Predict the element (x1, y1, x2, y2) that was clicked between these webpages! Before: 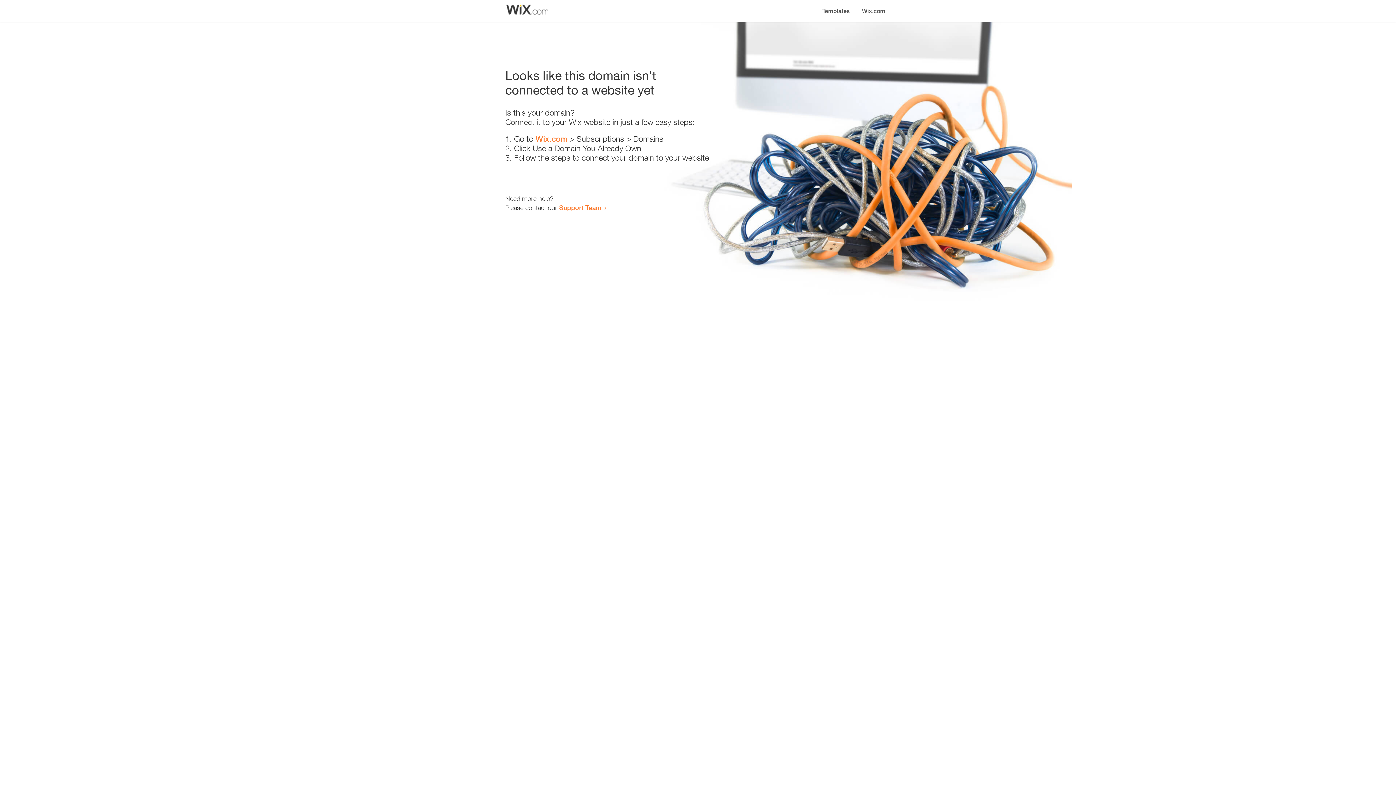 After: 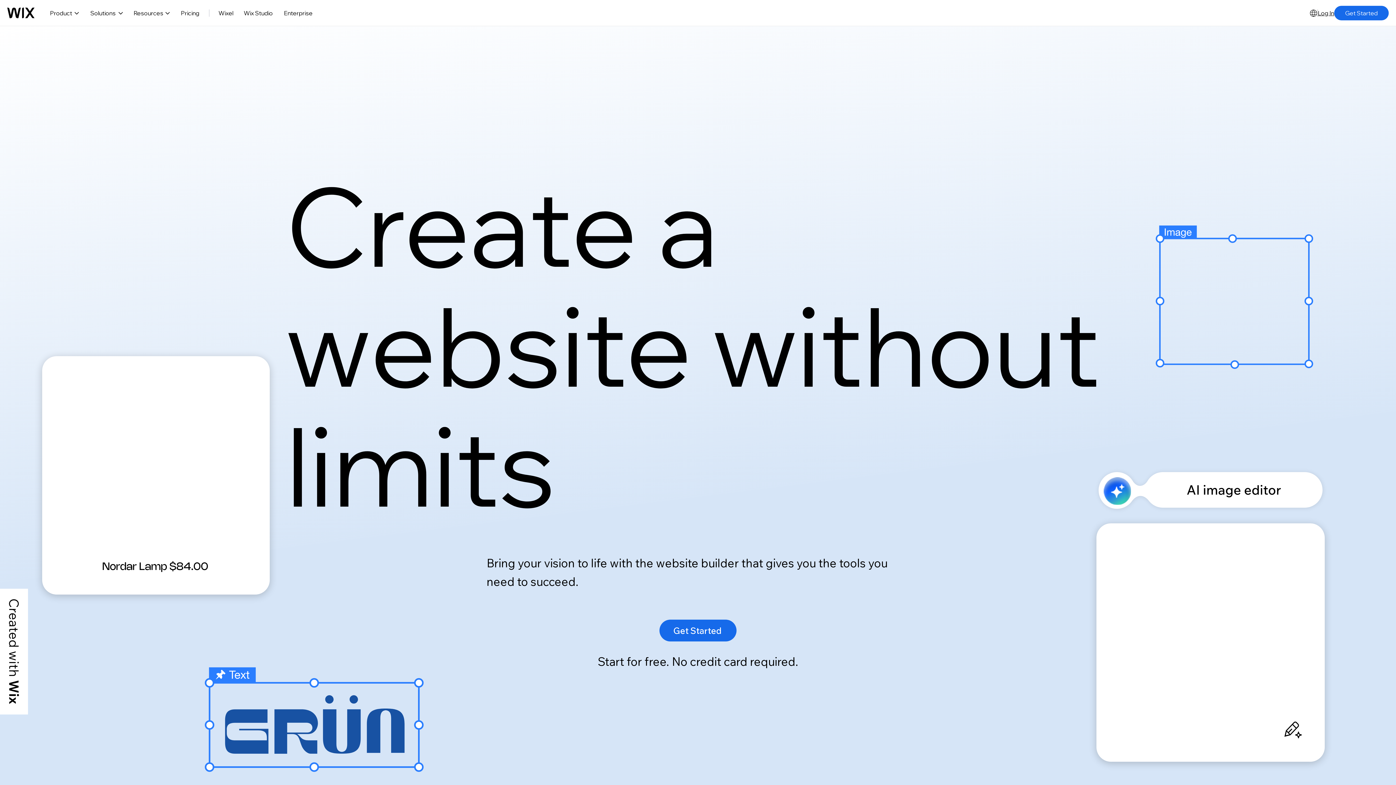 Action: label: Wix.com bbox: (856, 0, 890, 14)